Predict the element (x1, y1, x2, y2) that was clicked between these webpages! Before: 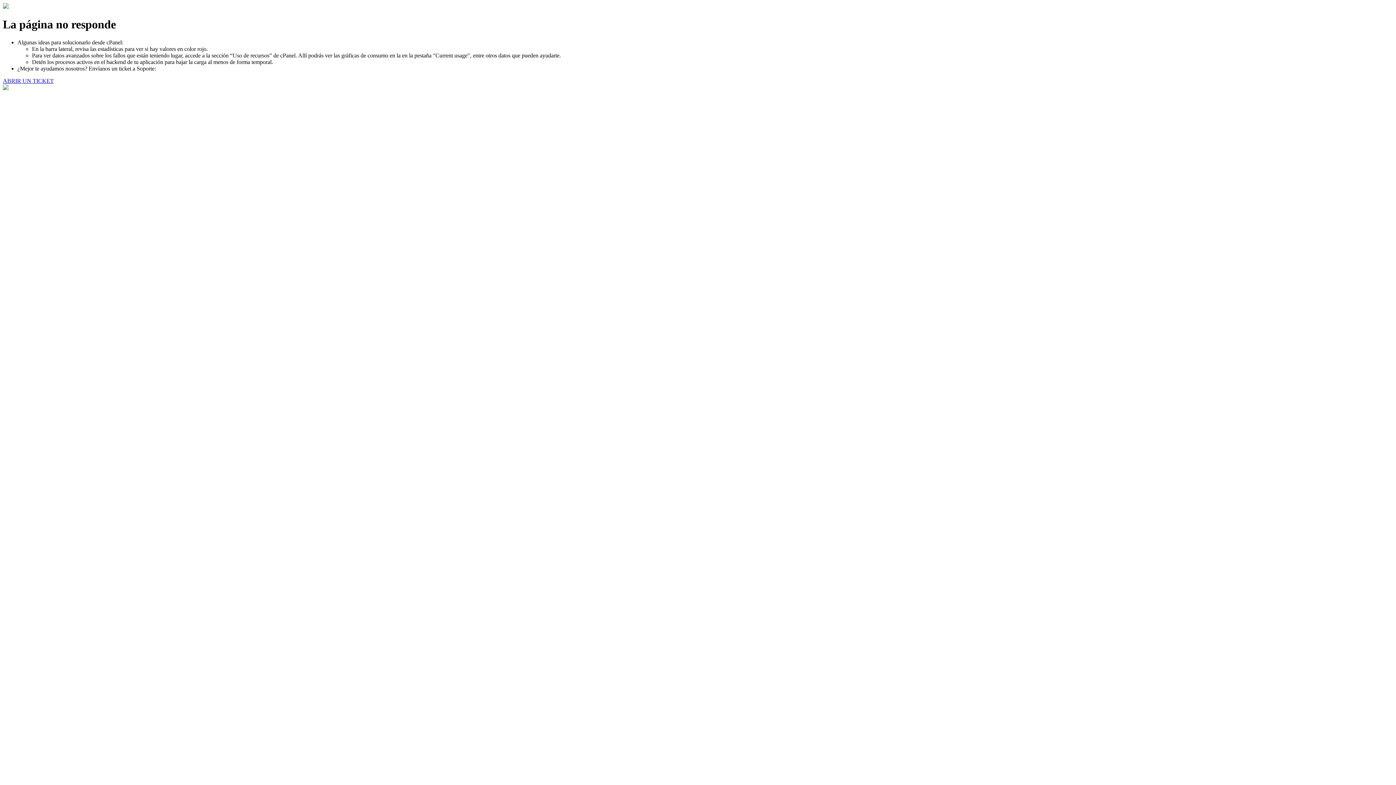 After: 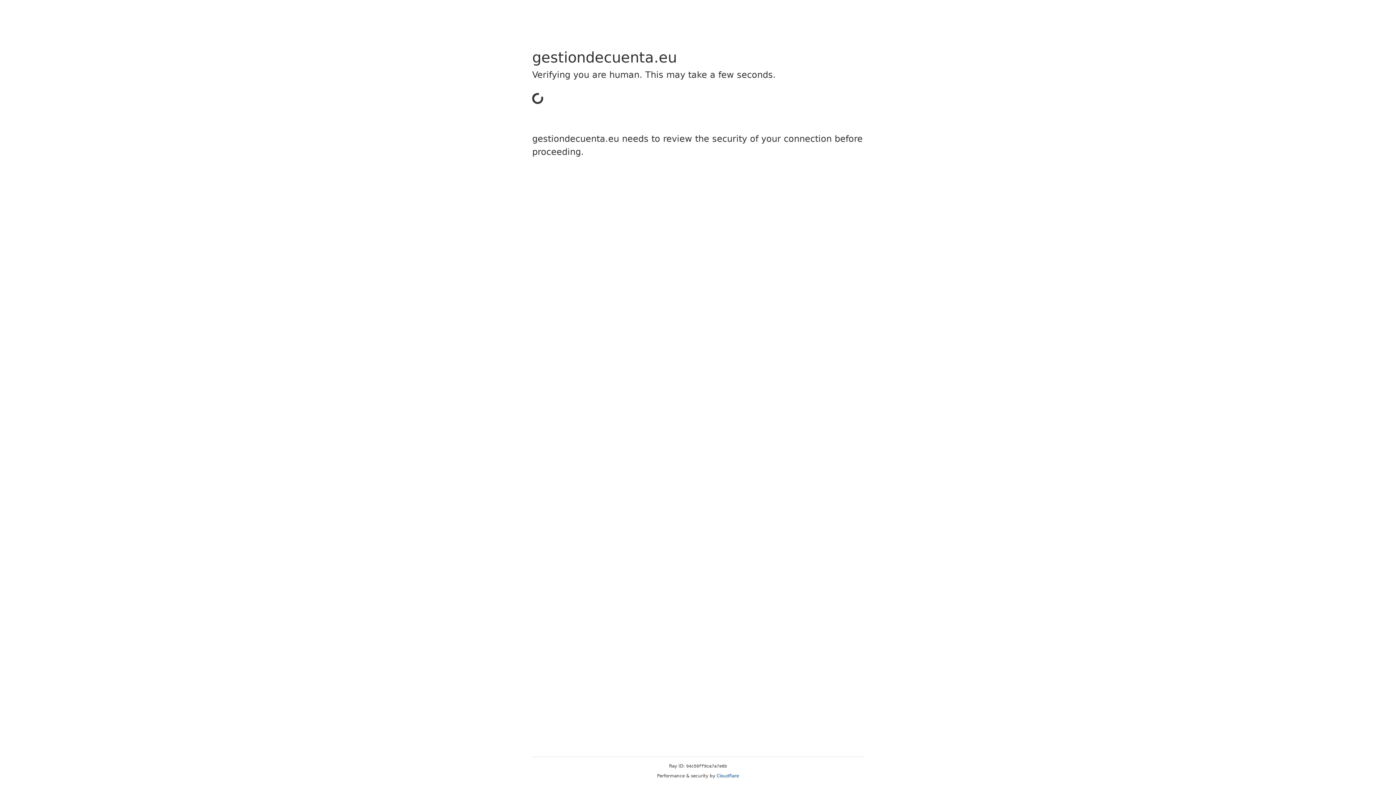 Action: bbox: (2, 77, 53, 83) label: ABRIR UN TICKET